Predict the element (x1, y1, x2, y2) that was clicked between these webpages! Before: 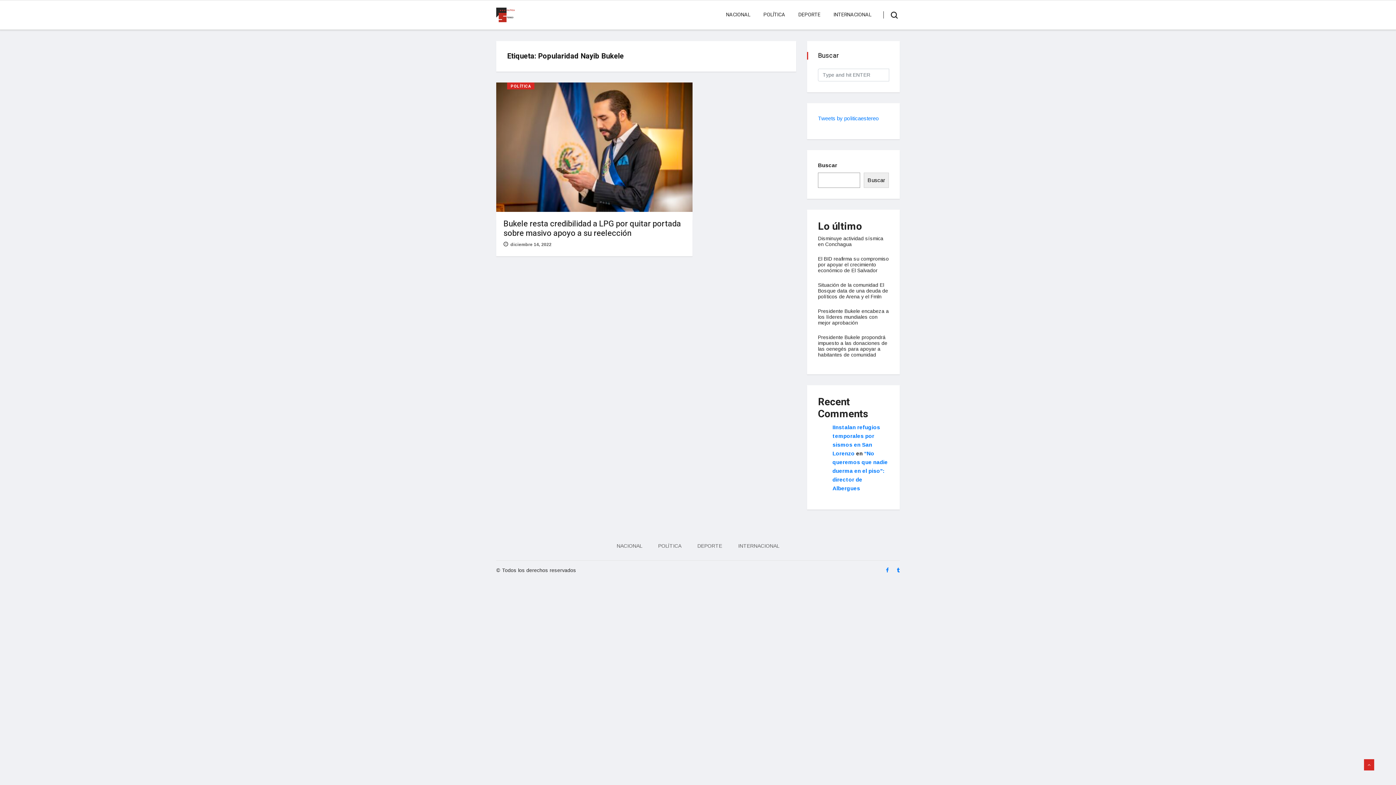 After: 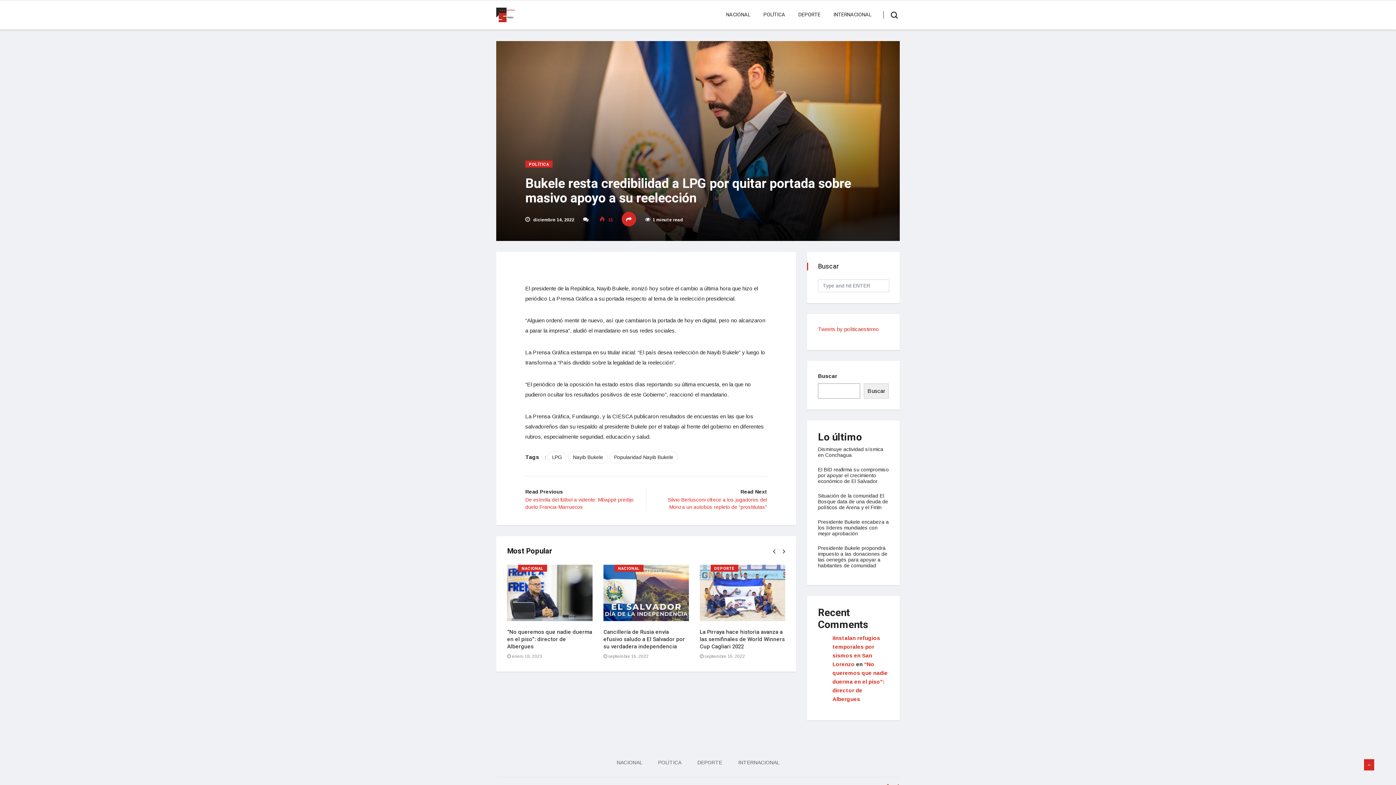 Action: bbox: (503, 218, 681, 239) label: Bukele resta credibilidad a LPG por quitar portada sobre masivo apoyo a su reelección